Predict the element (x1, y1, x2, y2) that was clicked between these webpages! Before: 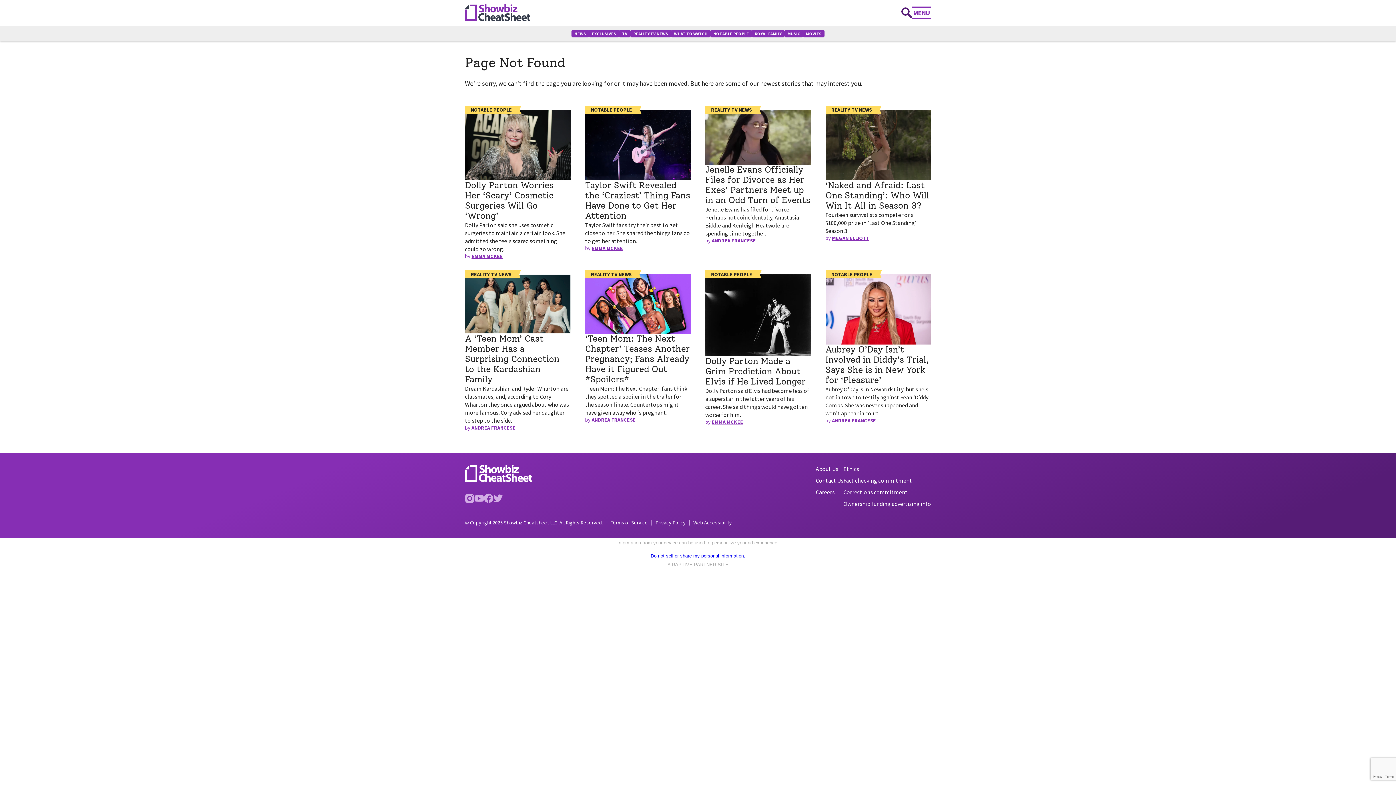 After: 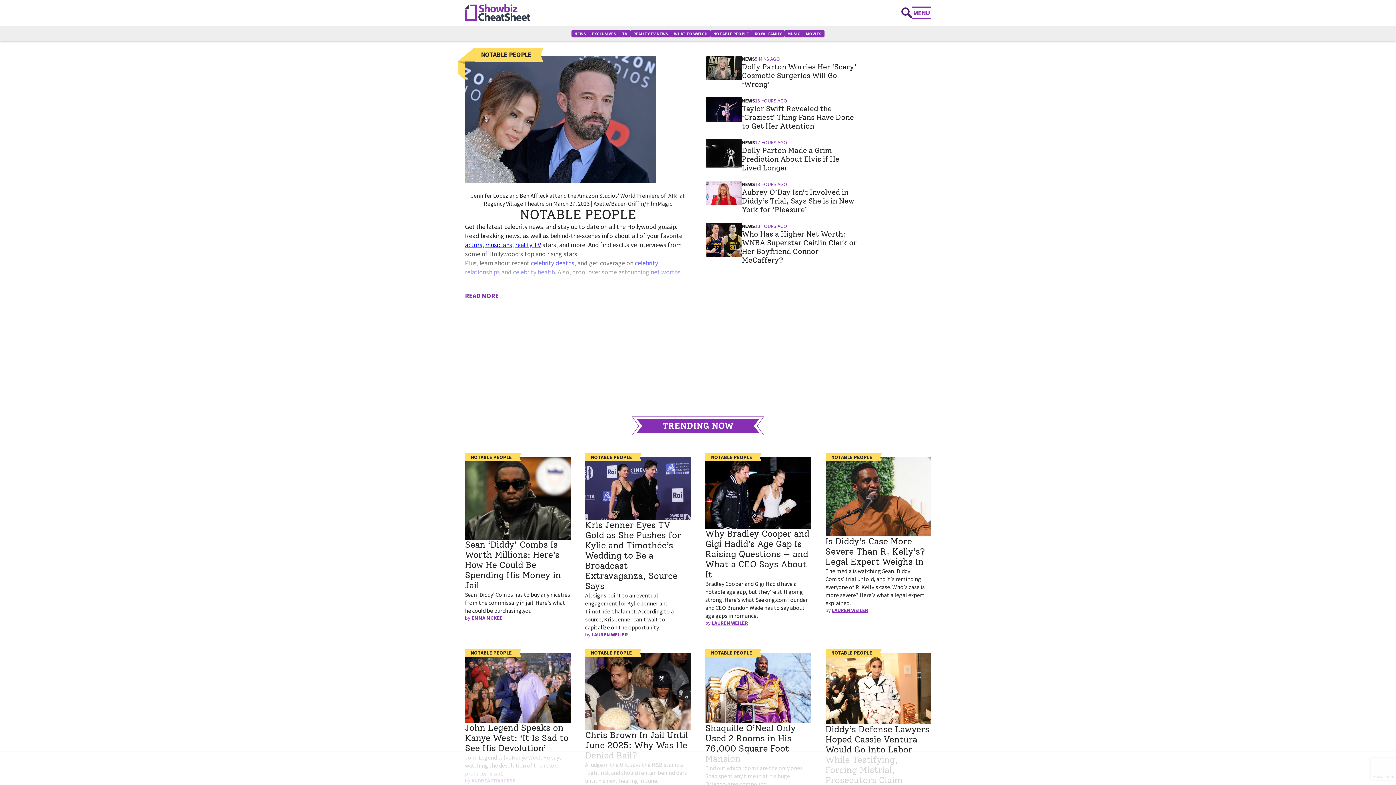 Action: bbox: (710, 29, 752, 37) label: NOTABLE PEOPLE